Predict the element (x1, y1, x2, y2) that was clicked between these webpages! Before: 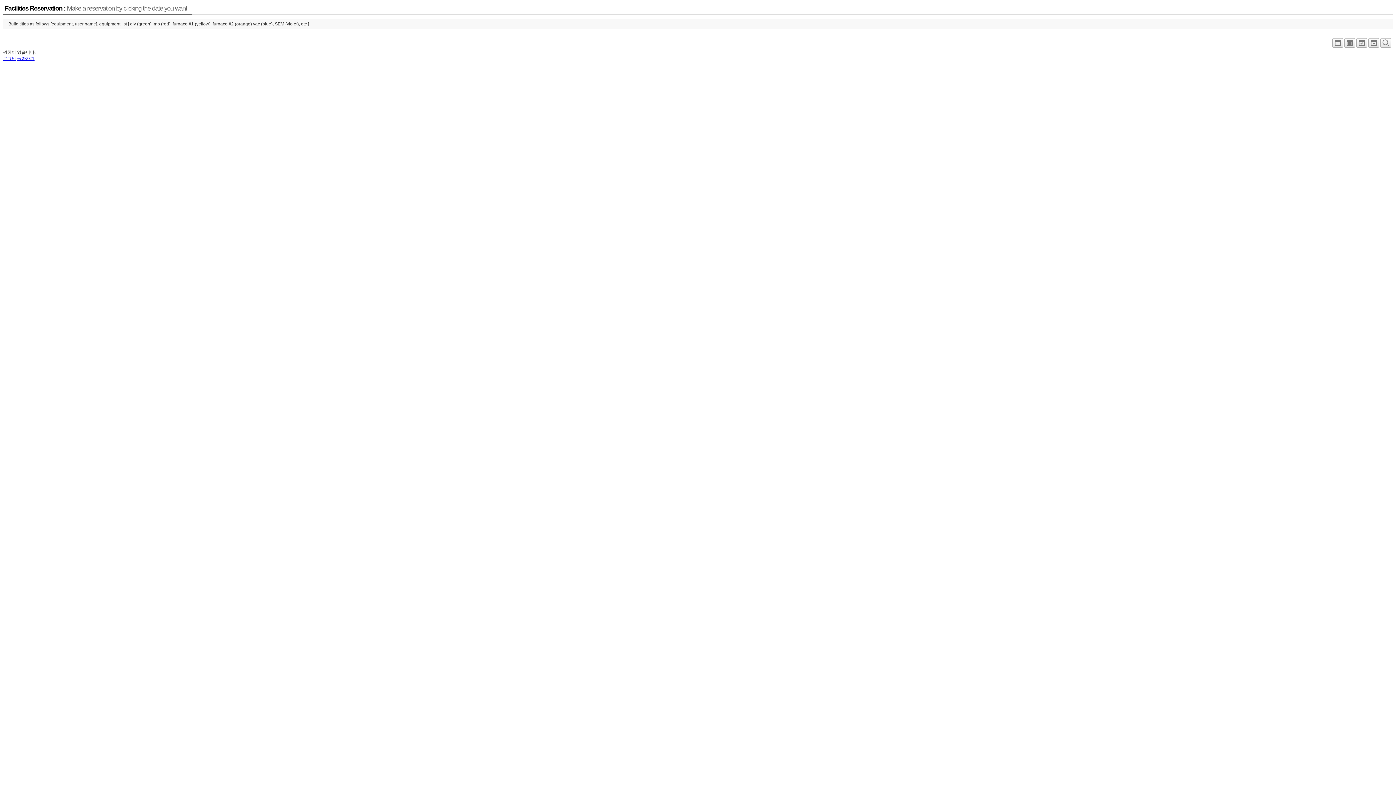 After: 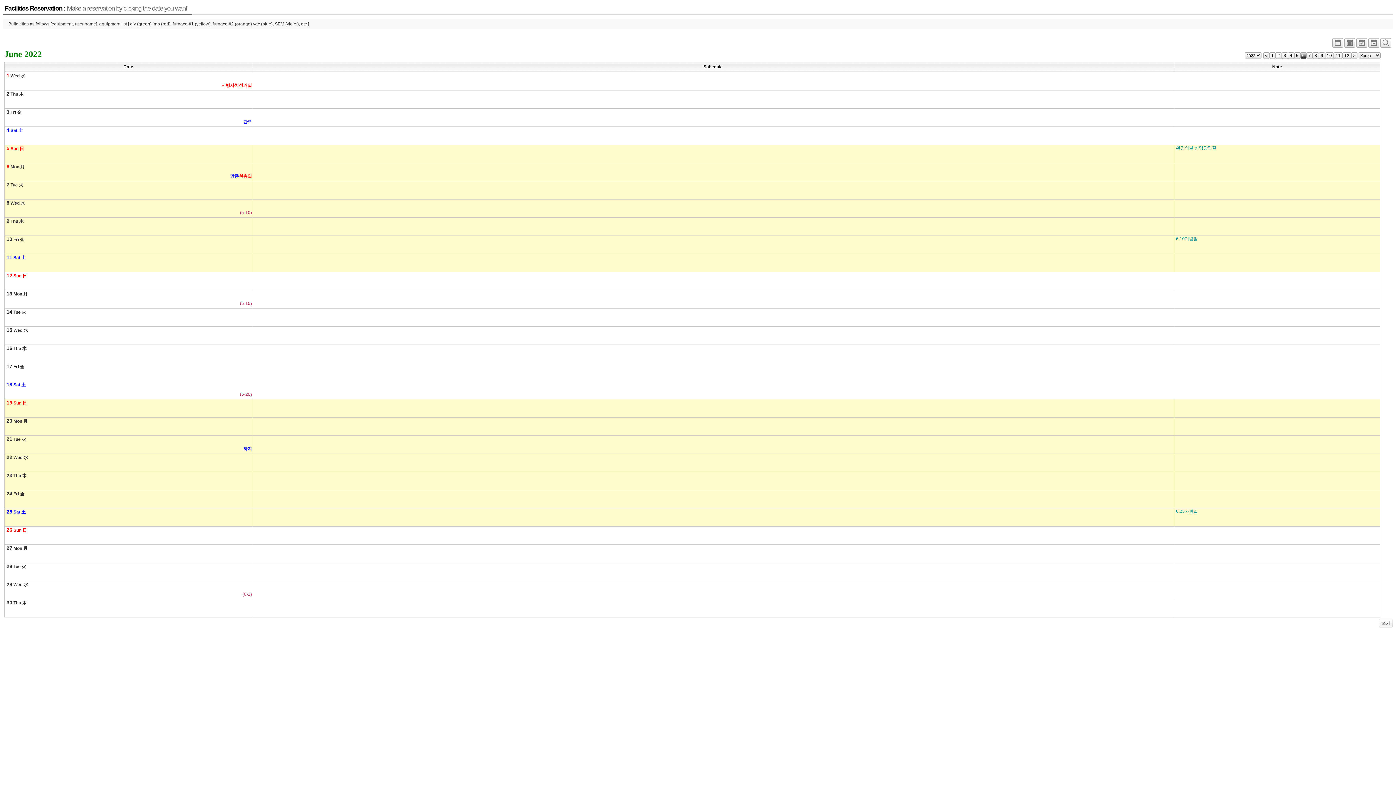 Action: bbox: (1344, 42, 1355, 47)